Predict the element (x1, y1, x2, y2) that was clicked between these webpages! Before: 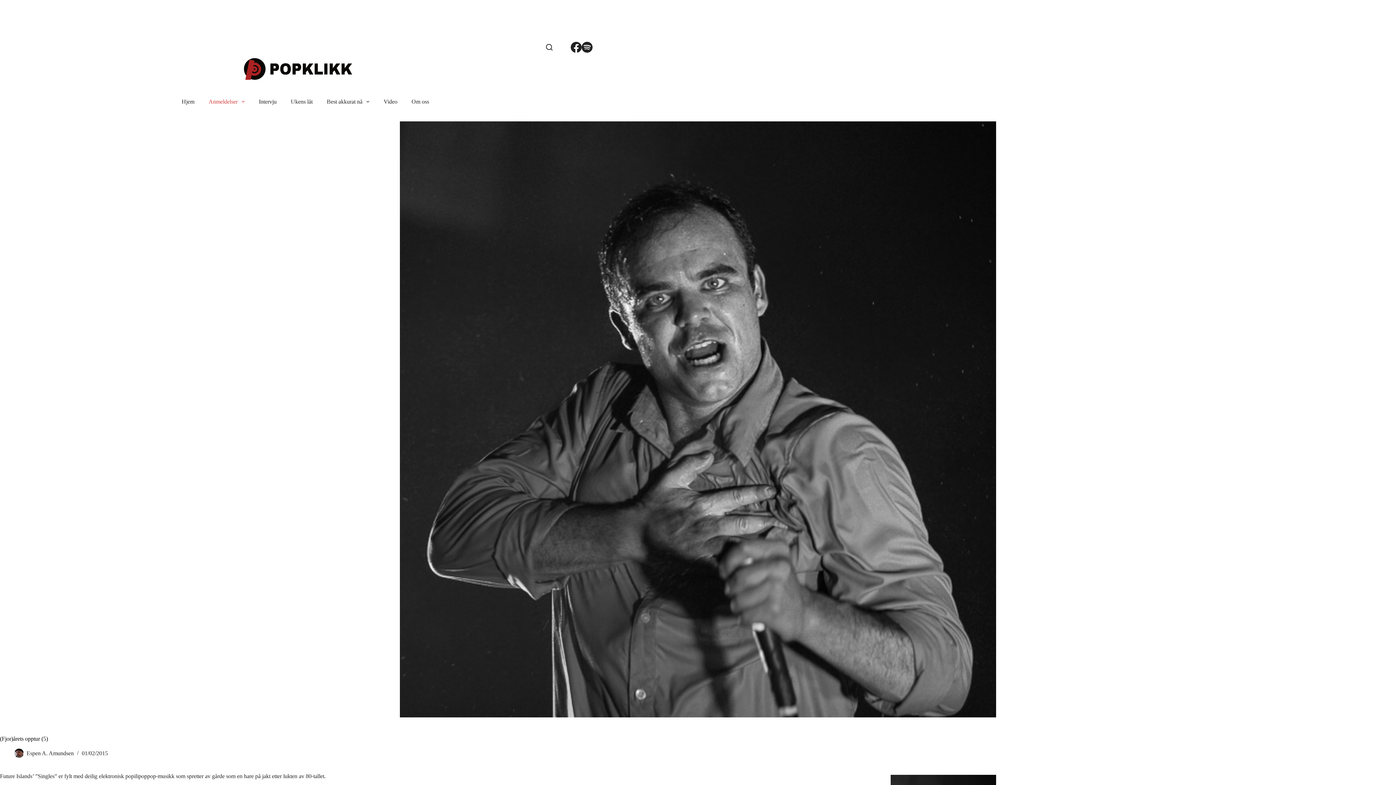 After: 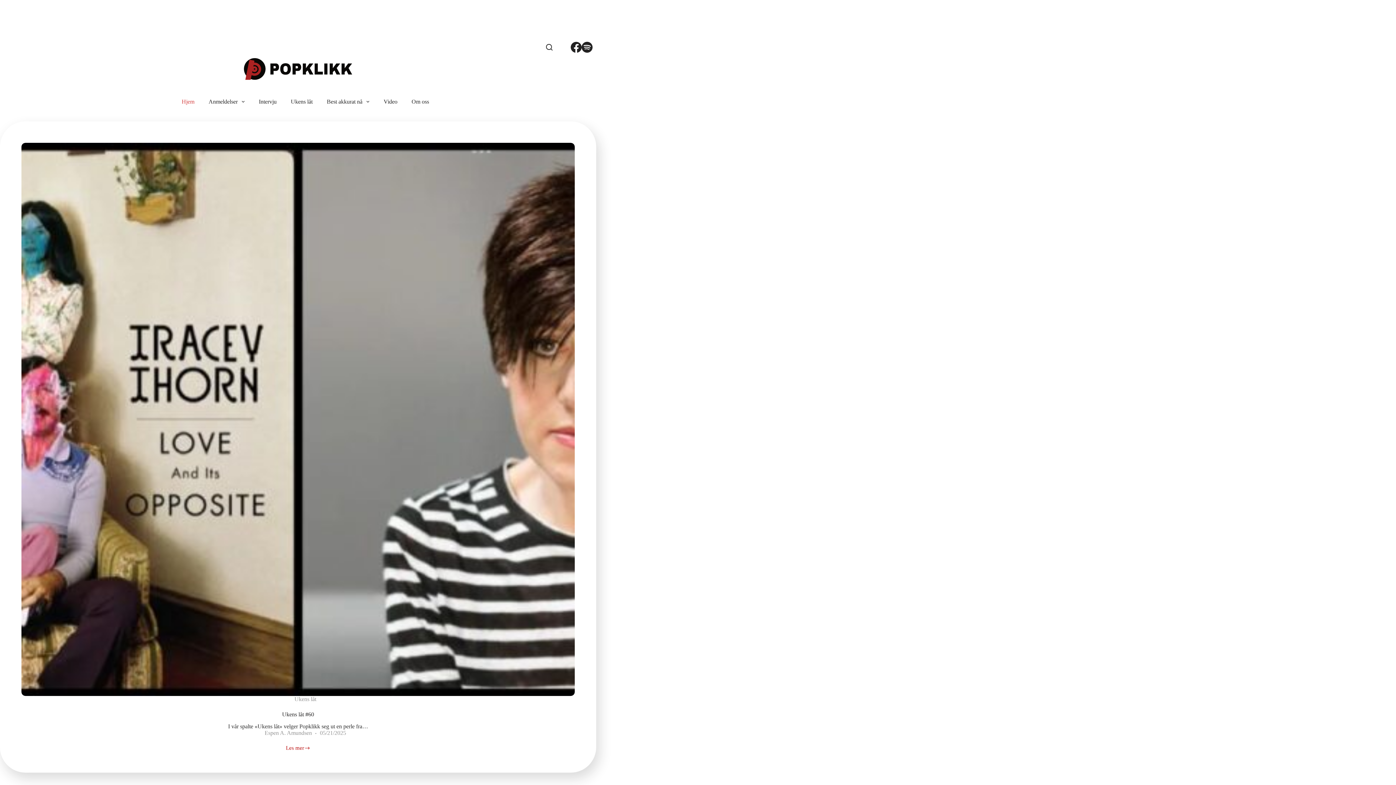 Action: bbox: (174, 87, 201, 116) label: Hjem